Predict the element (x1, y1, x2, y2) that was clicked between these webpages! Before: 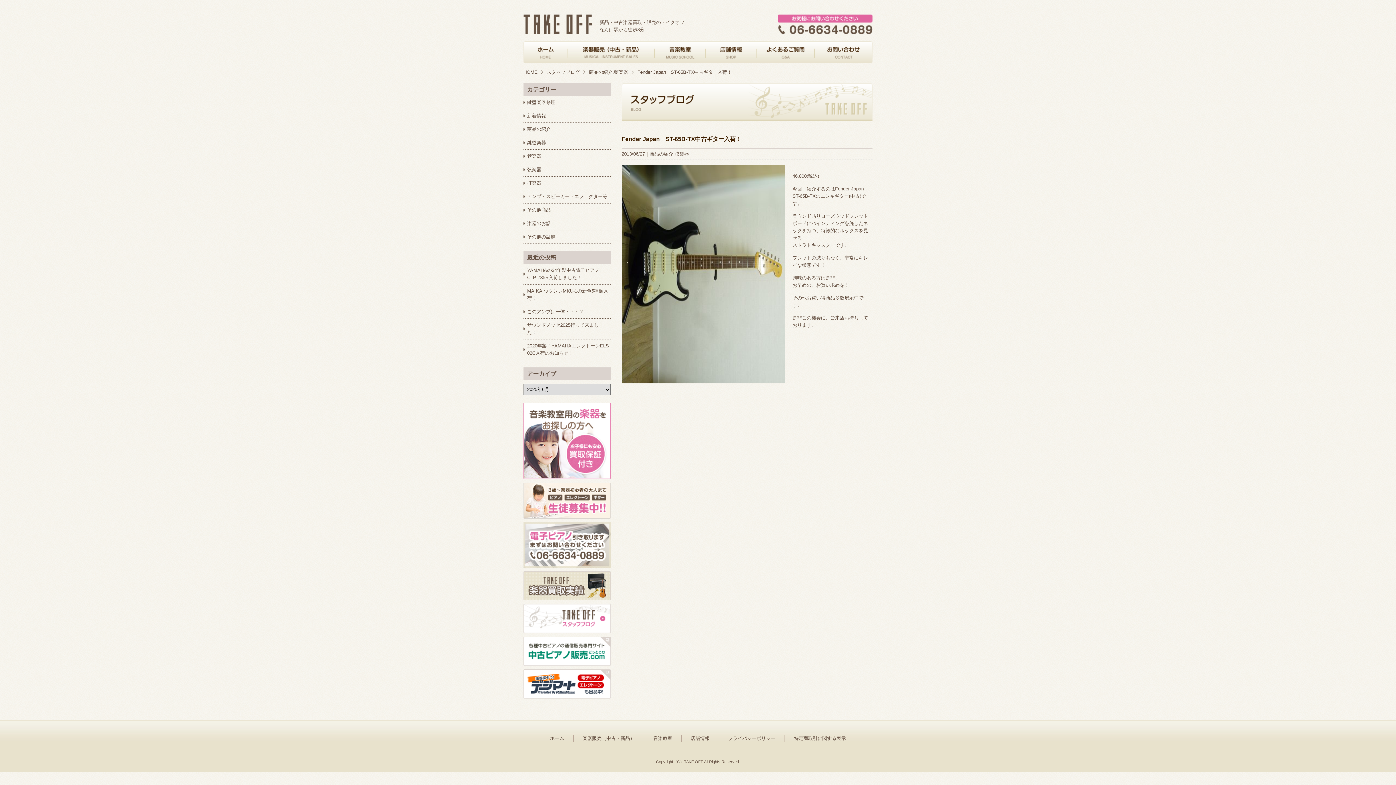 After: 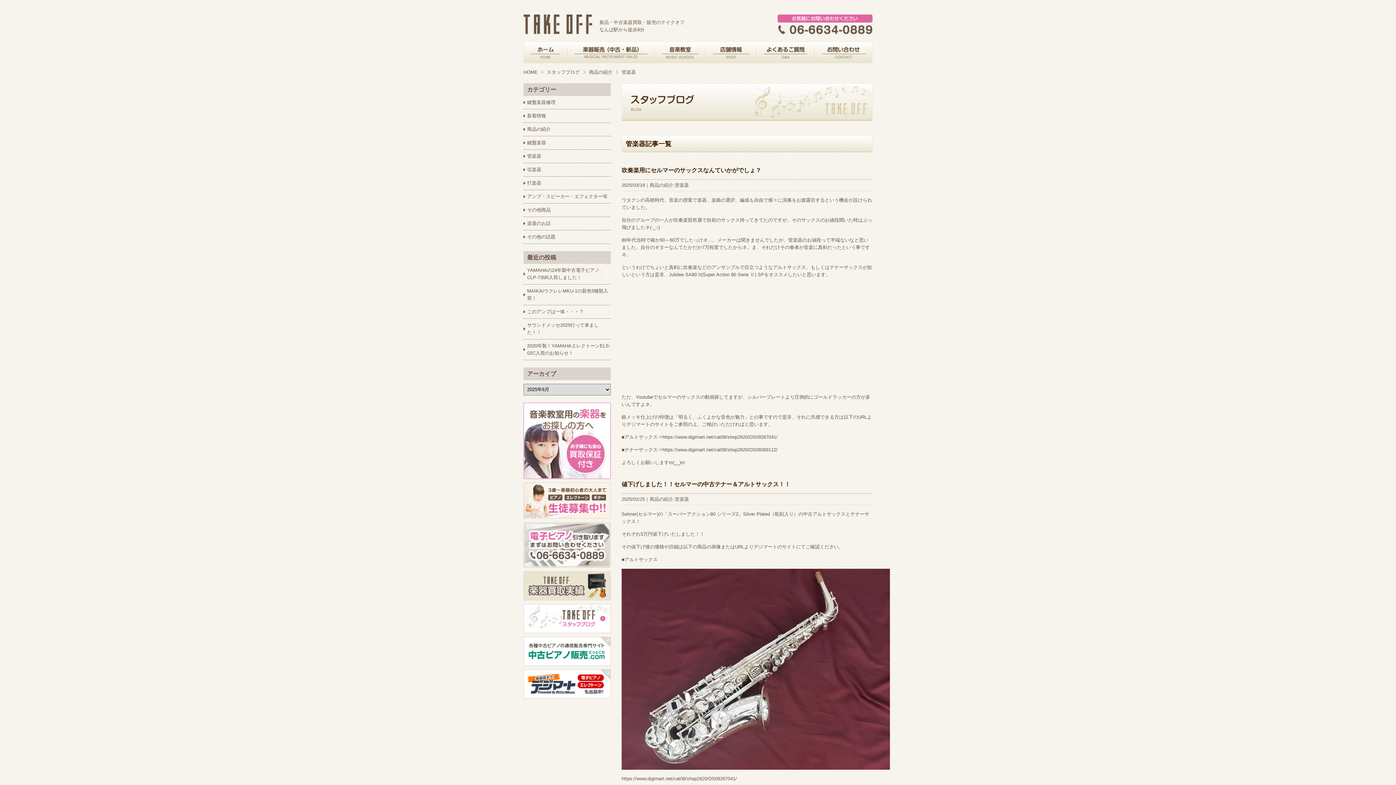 Action: label: 管楽器 bbox: (527, 153, 541, 158)